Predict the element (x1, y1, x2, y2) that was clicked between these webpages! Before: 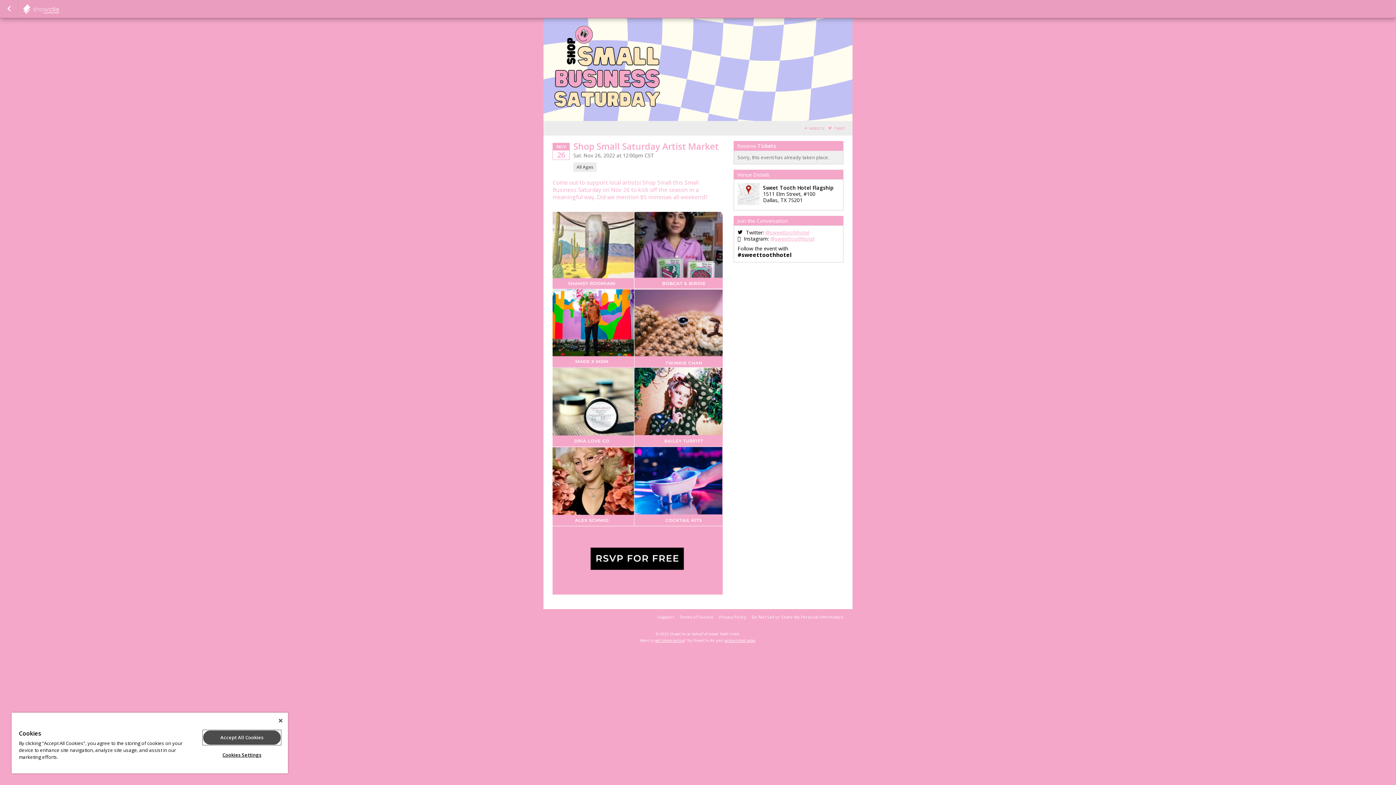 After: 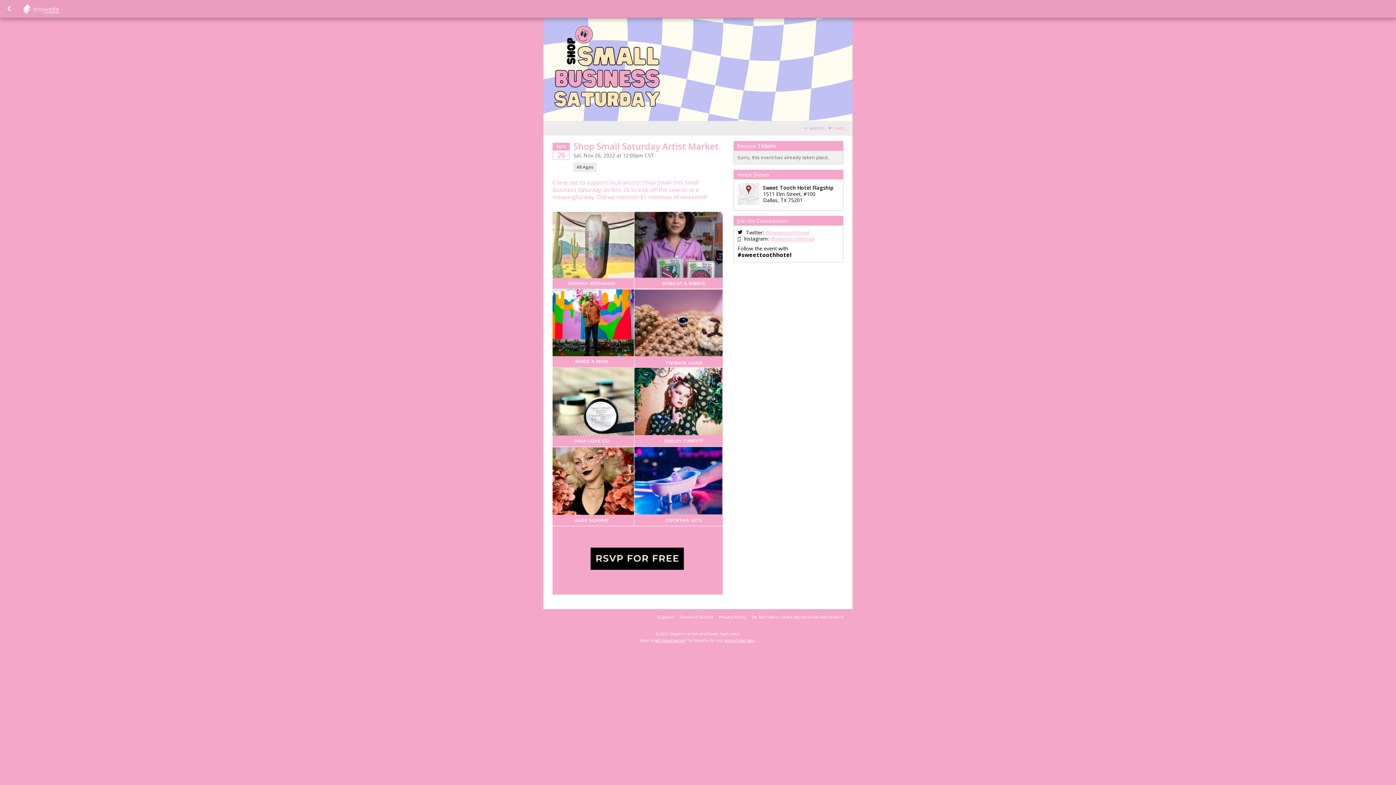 Action: label: Close bbox: (278, 718, 282, 723)